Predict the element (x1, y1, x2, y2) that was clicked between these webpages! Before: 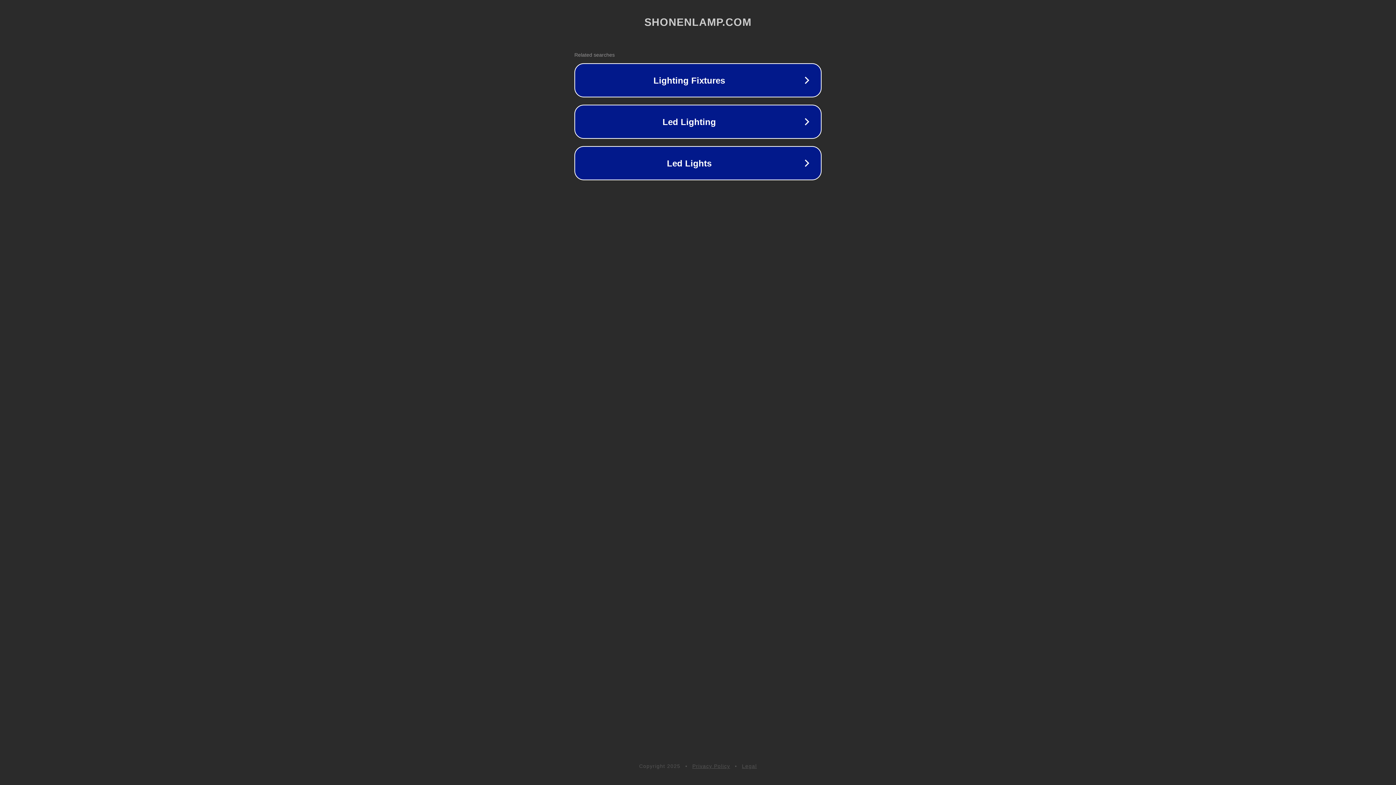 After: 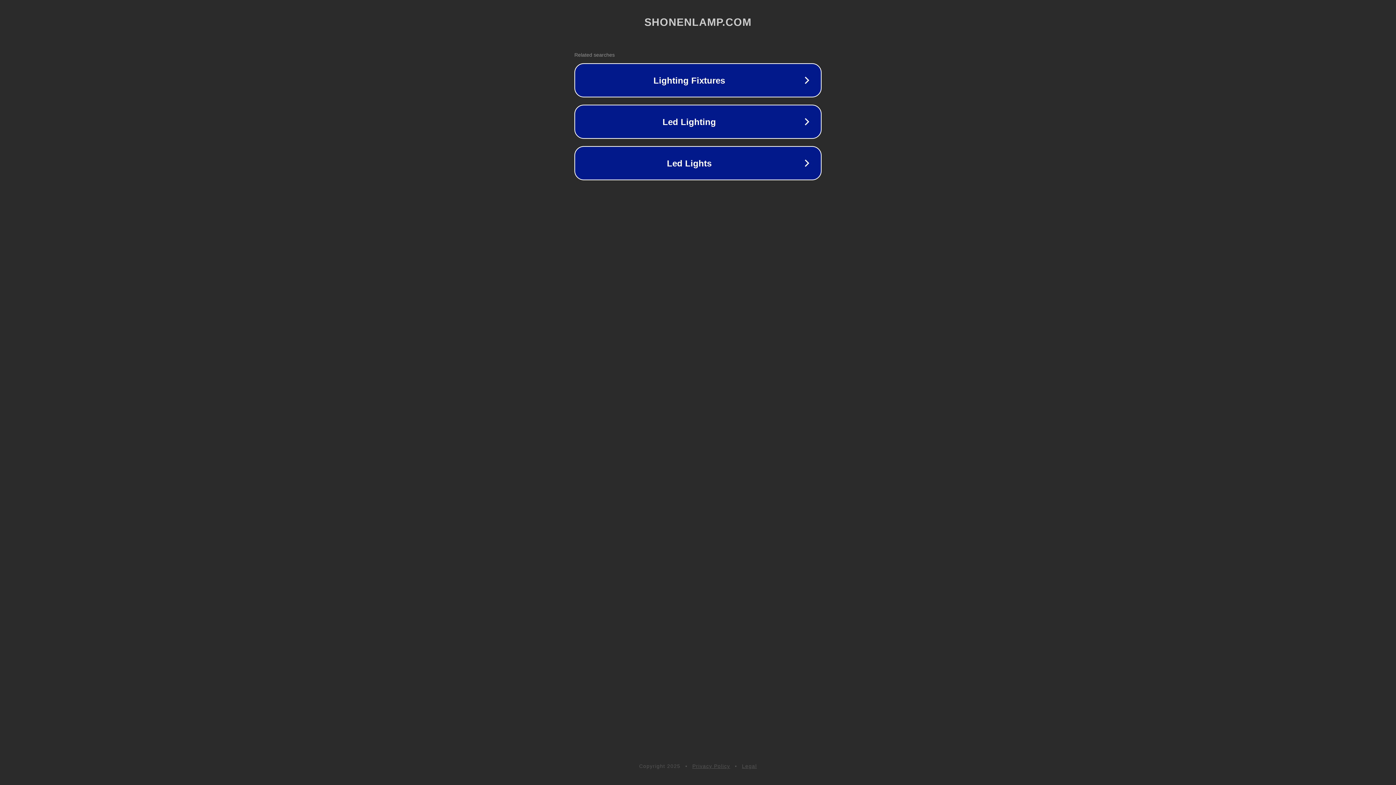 Action: label: Legal bbox: (742, 763, 757, 769)